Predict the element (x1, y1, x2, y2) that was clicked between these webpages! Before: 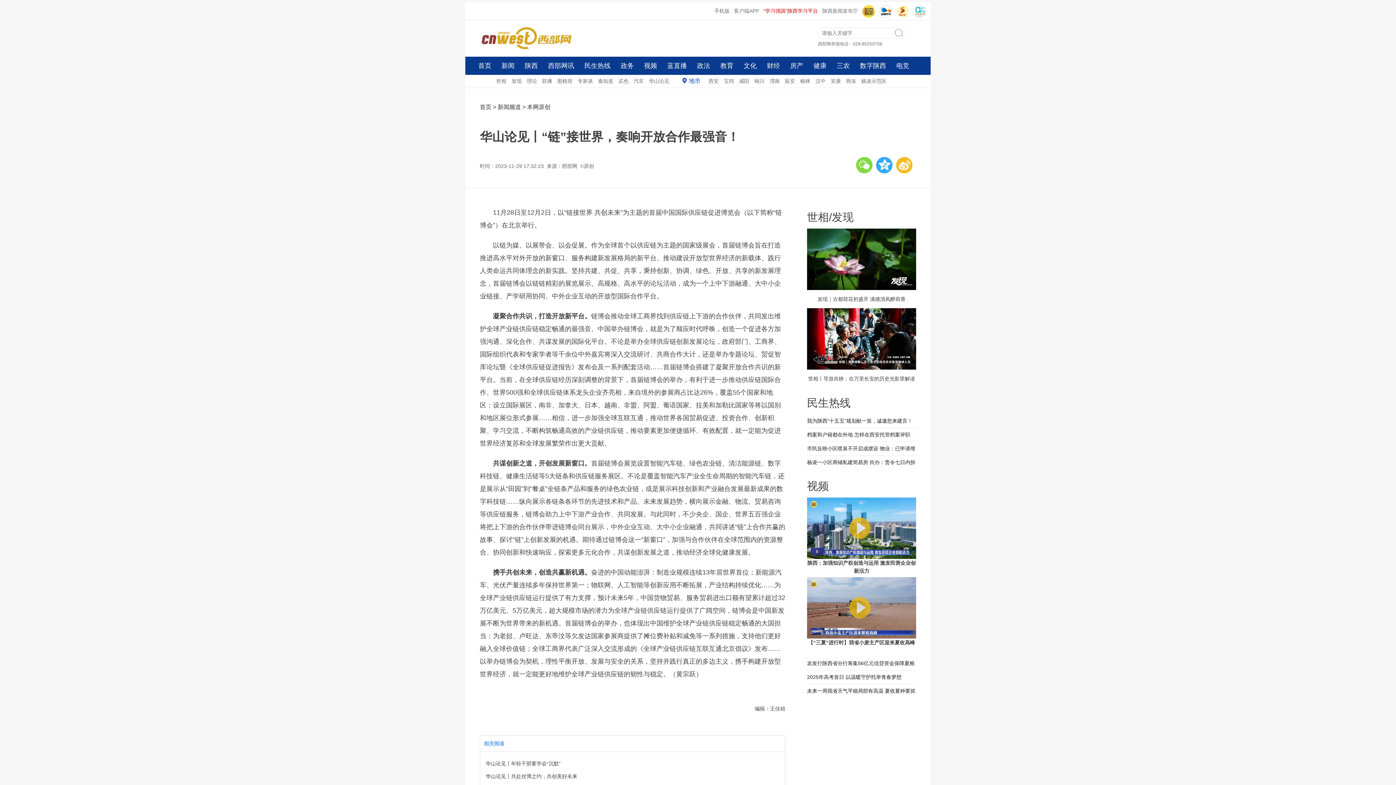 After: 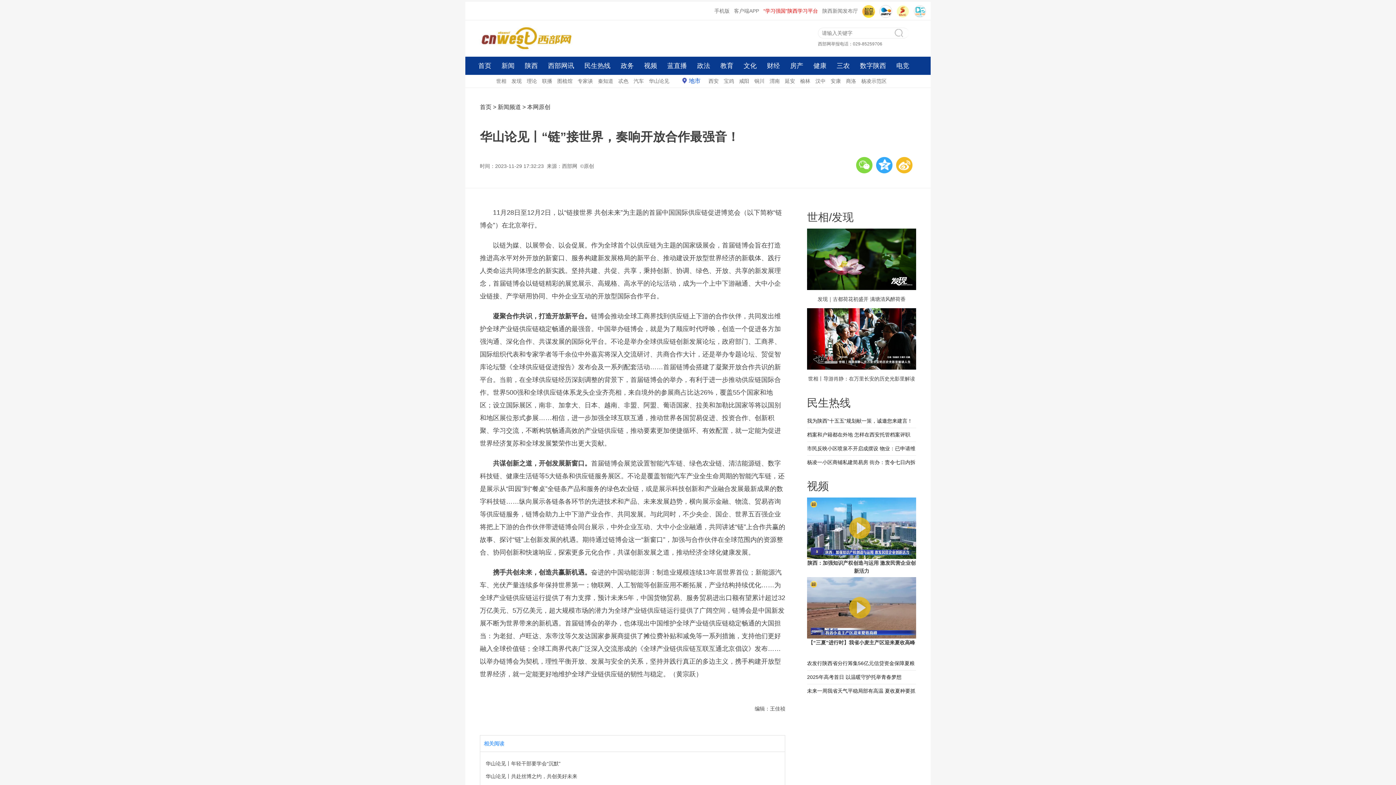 Action: bbox: (896, 8, 909, 13)